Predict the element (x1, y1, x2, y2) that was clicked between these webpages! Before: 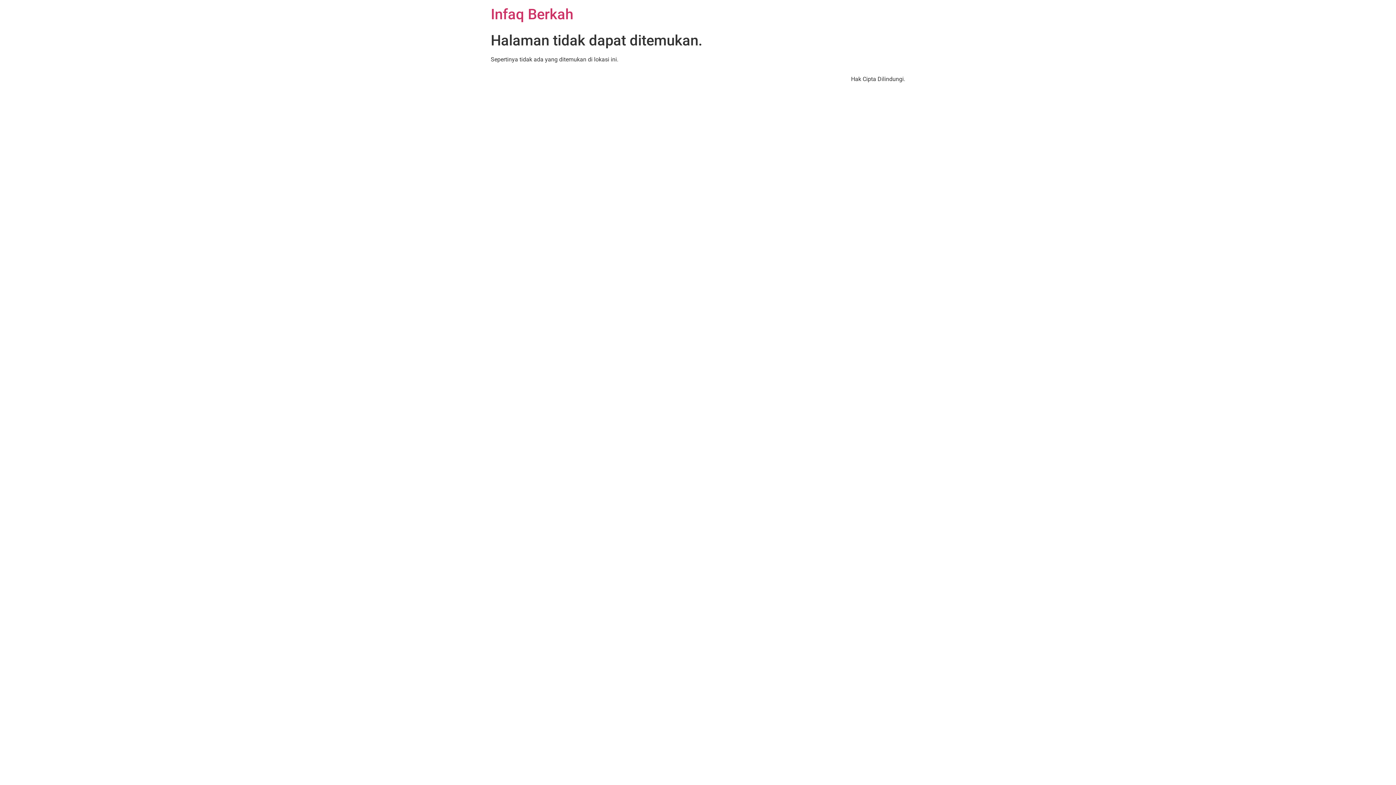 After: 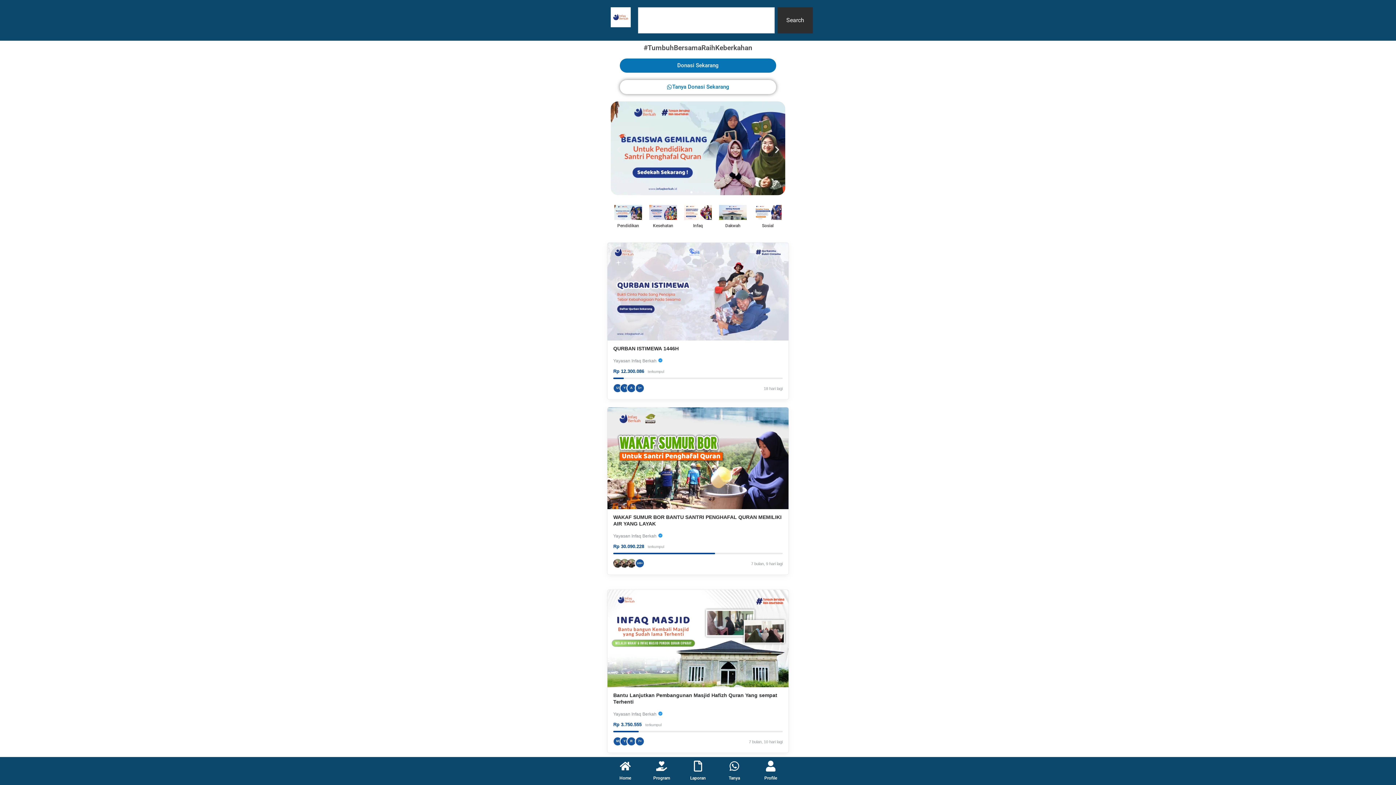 Action: label: Infaq Berkah bbox: (490, 5, 573, 22)